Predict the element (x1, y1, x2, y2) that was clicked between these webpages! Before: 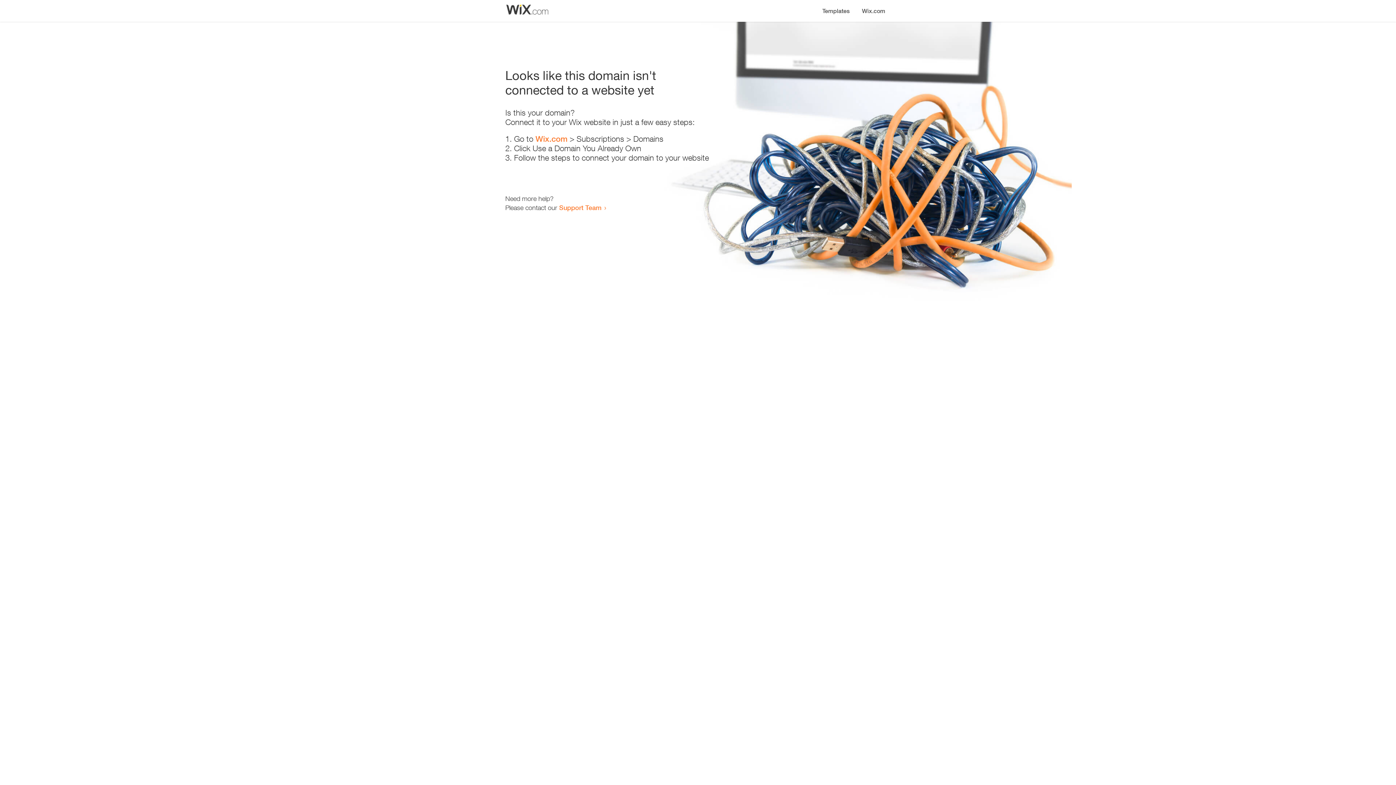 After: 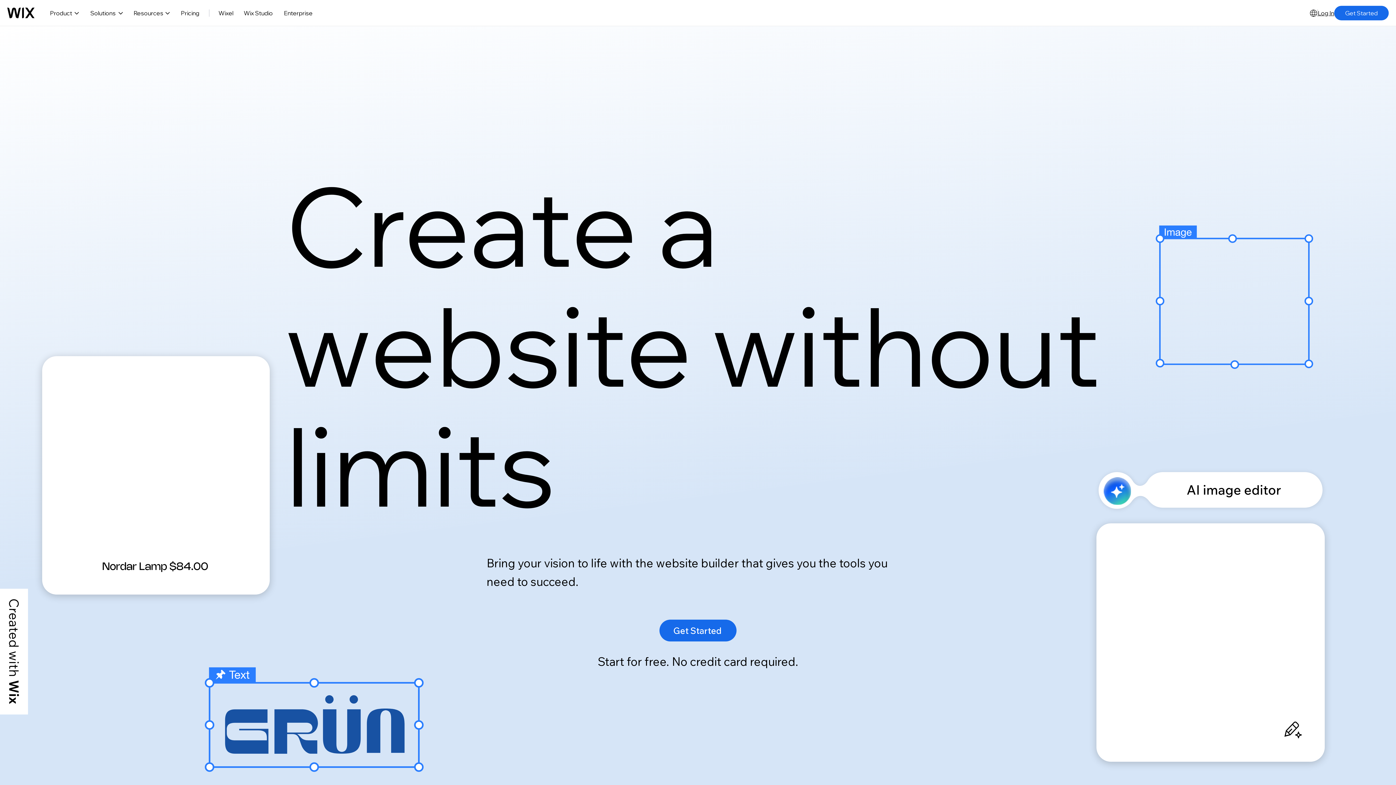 Action: label: Wix.com bbox: (856, 0, 890, 14)